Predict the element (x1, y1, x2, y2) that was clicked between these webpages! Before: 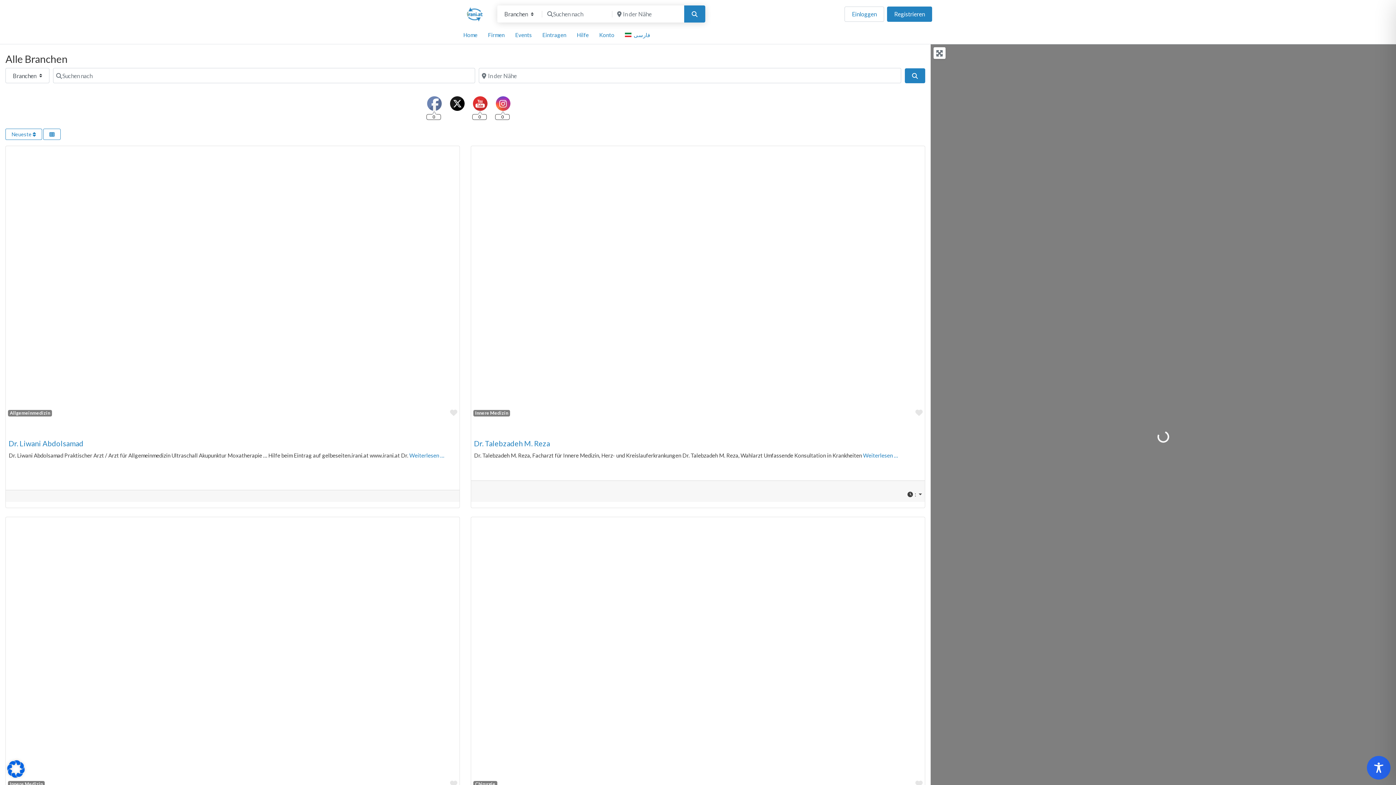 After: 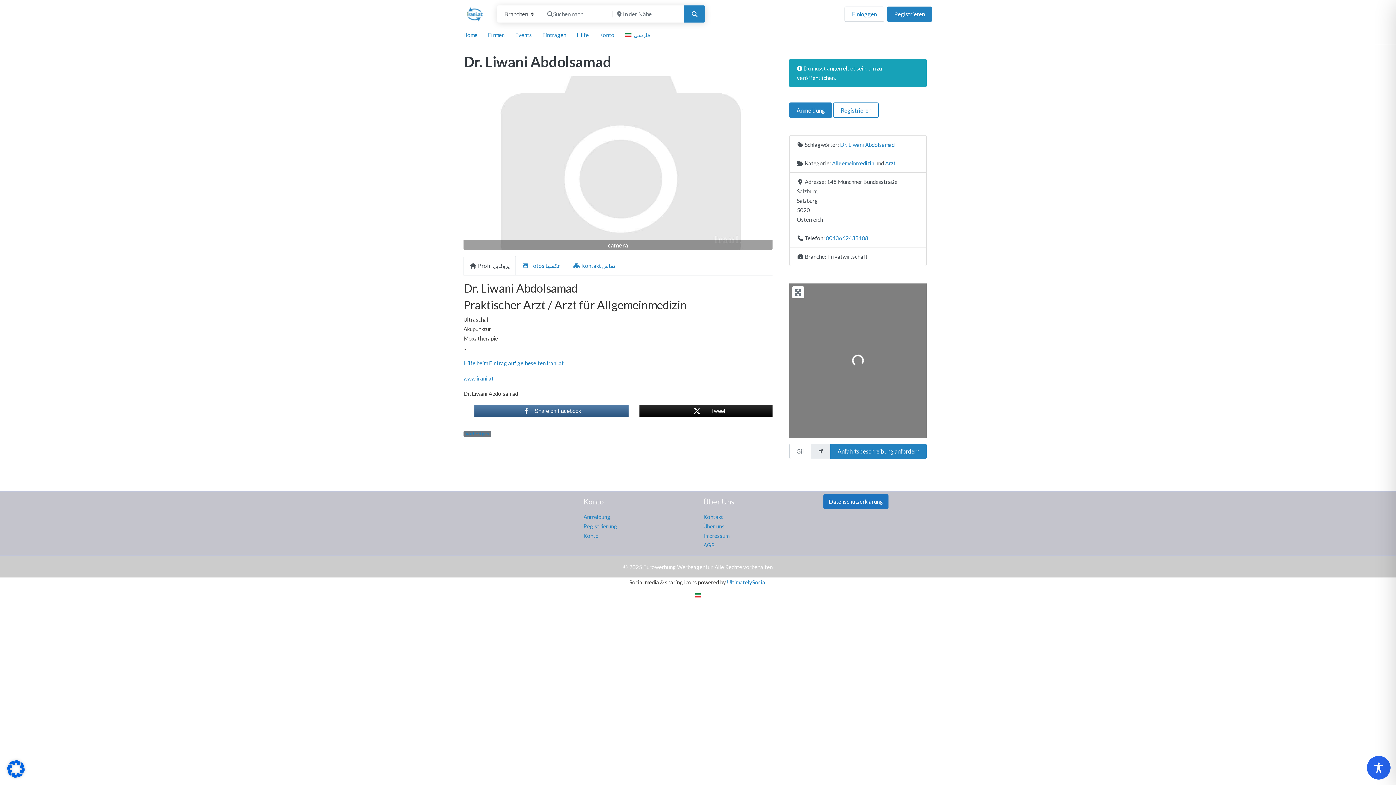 Action: bbox: (5, 157, 459, 413)